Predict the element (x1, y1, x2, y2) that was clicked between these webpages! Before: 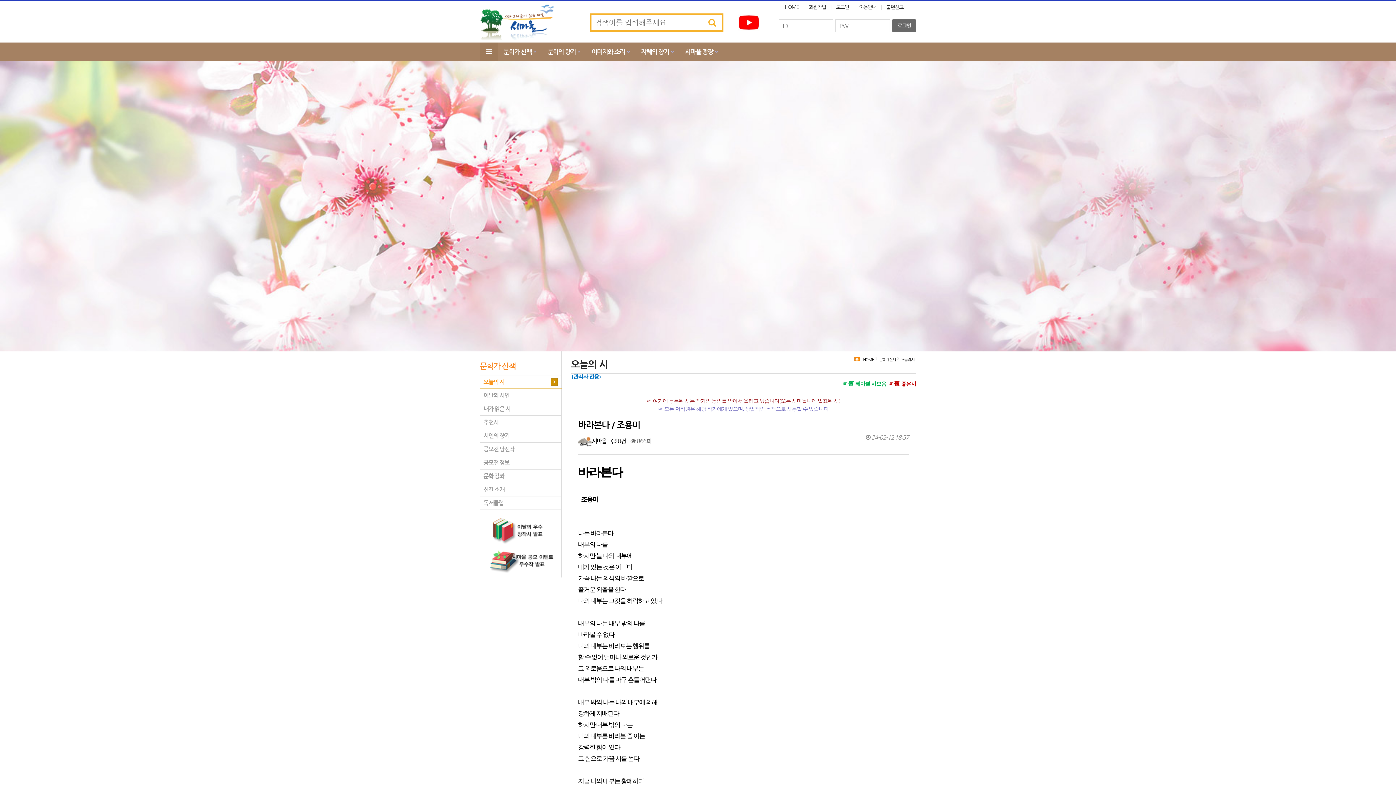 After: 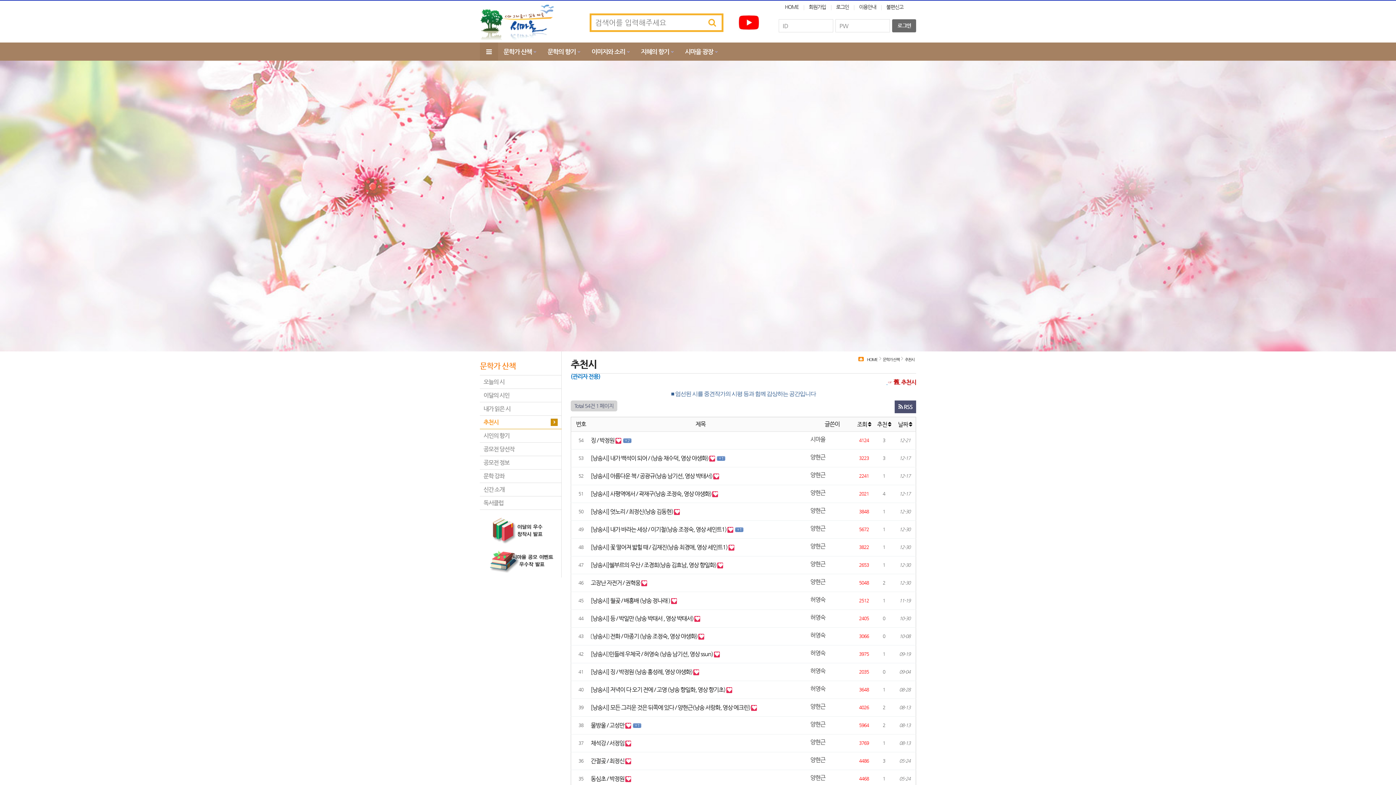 Action: label: 추천시 bbox: (480, 415, 561, 429)